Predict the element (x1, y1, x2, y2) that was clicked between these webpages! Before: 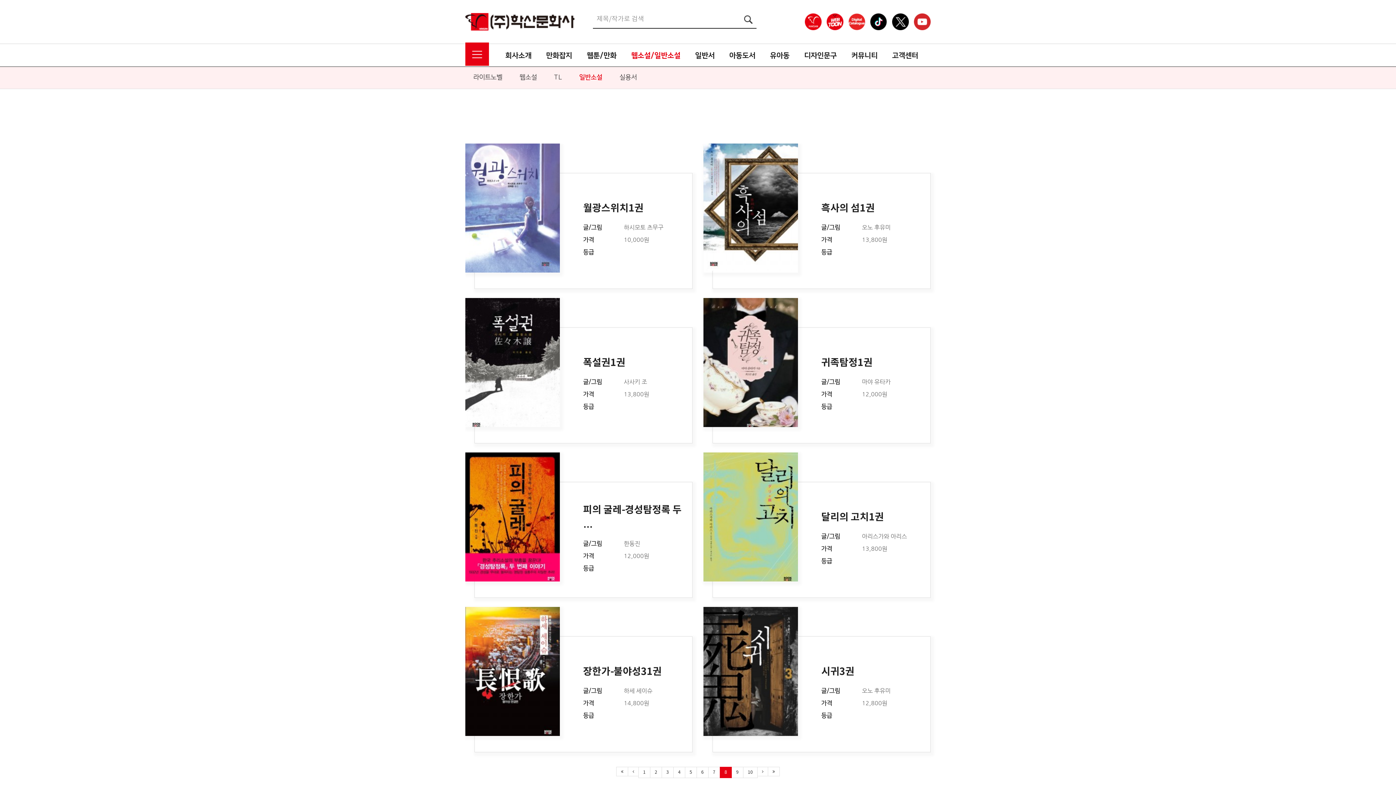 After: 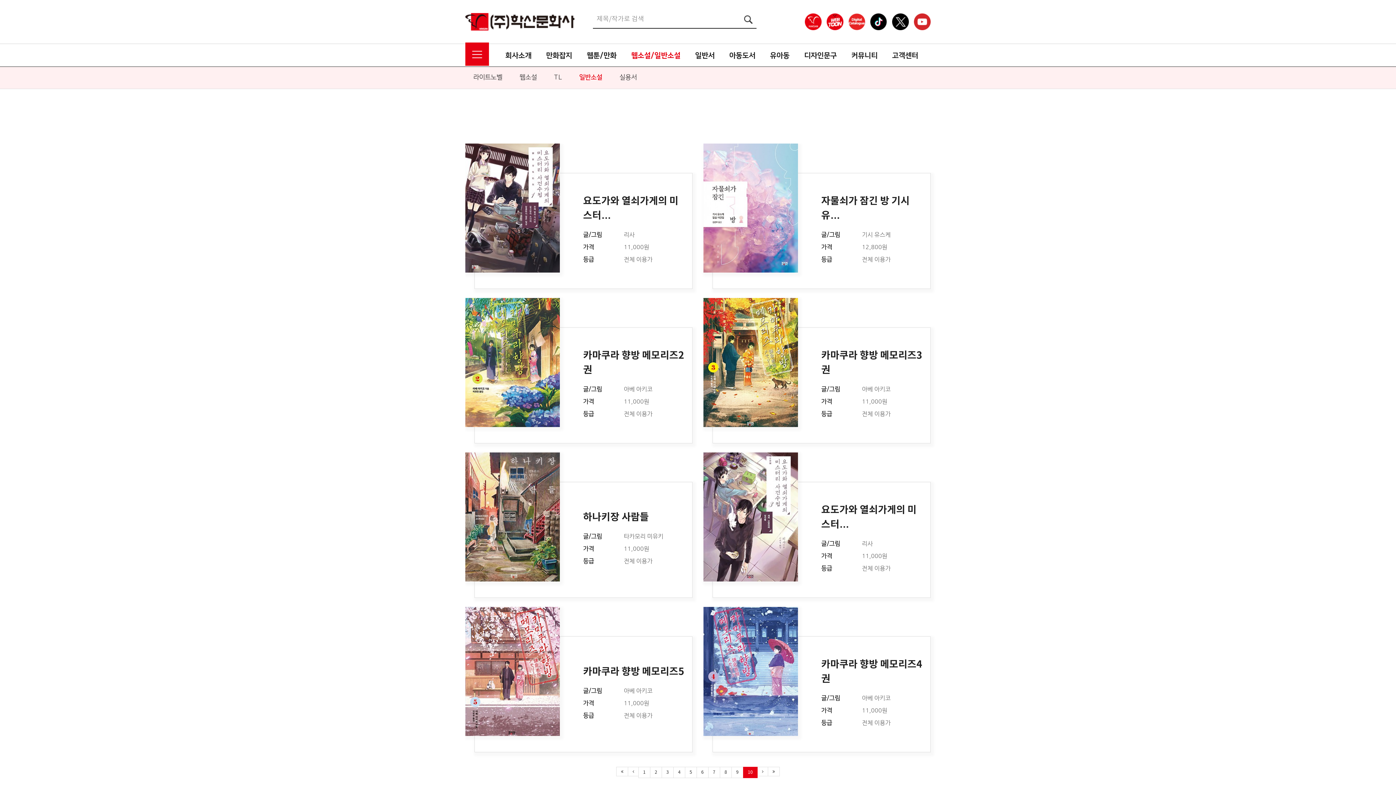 Action: bbox: (743, 767, 757, 778) label: 10